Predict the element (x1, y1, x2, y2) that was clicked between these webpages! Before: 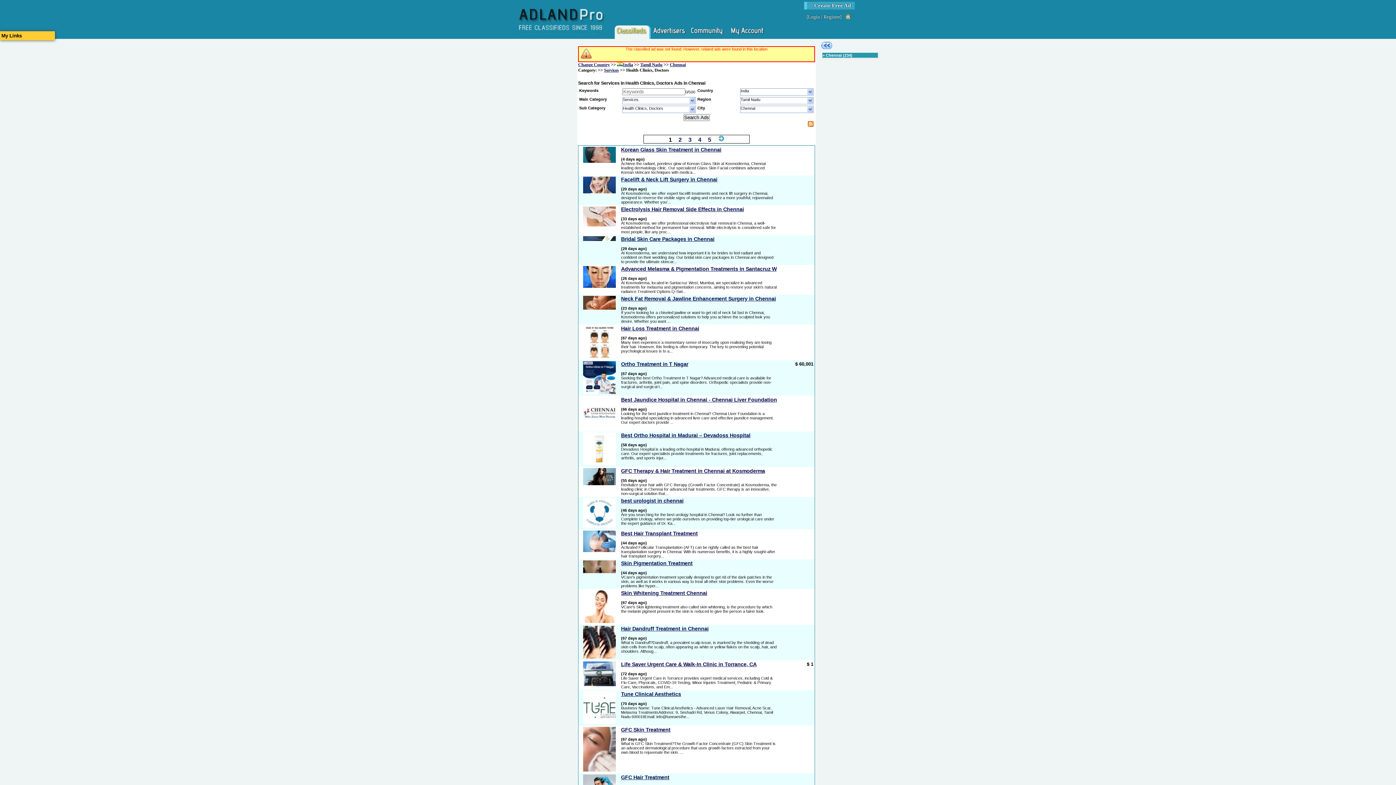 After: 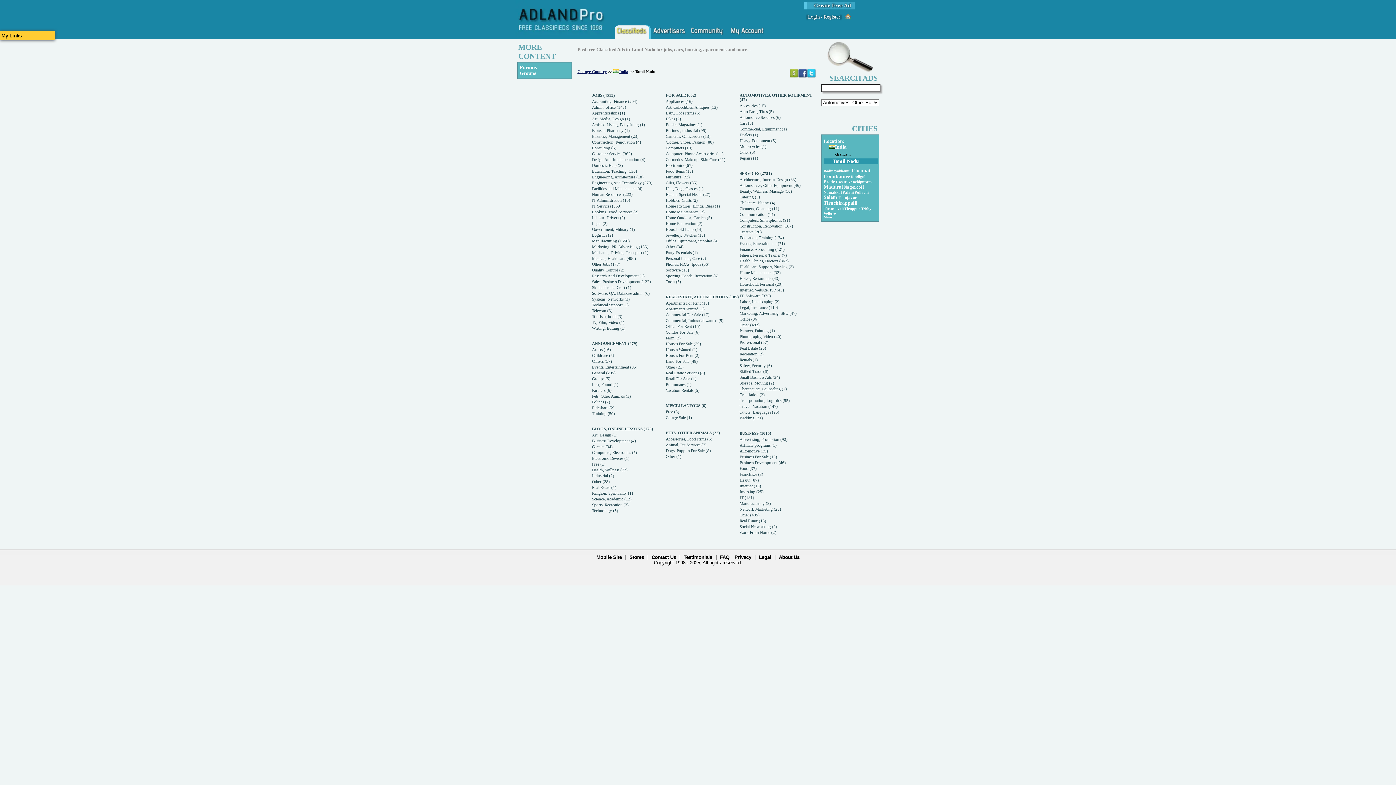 Action: label: Tamil Nadu bbox: (640, 62, 662, 67)